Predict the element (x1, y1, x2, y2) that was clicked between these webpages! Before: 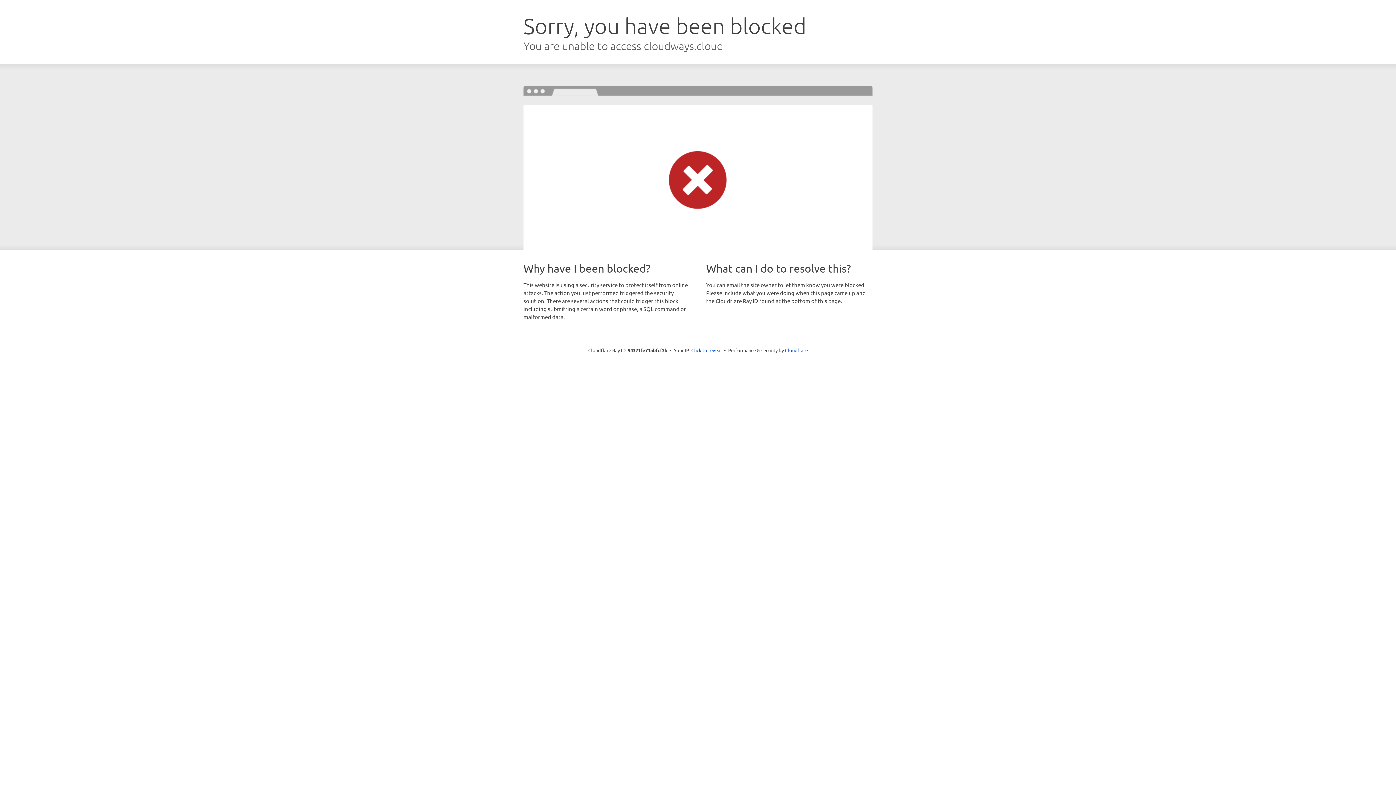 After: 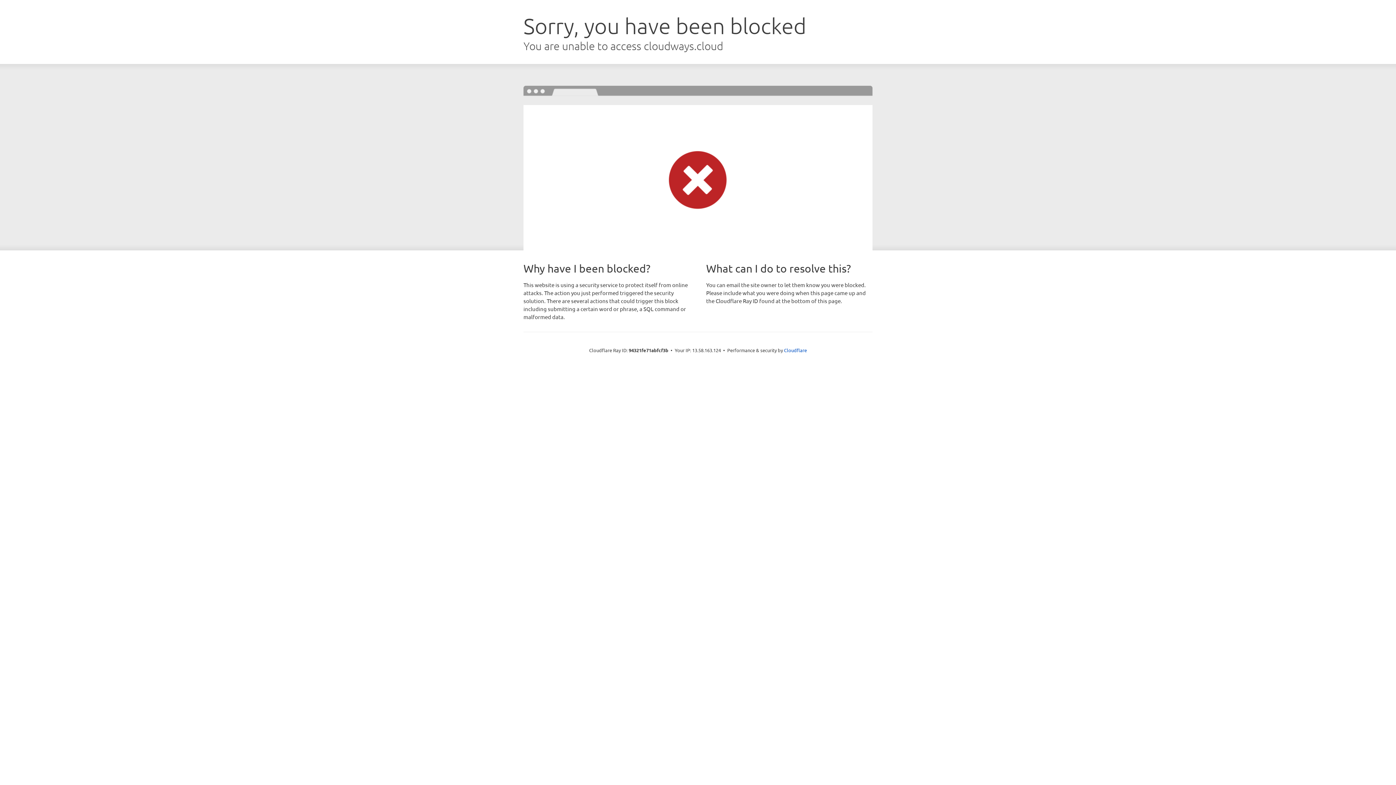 Action: label: Click to reveal bbox: (691, 346, 722, 353)